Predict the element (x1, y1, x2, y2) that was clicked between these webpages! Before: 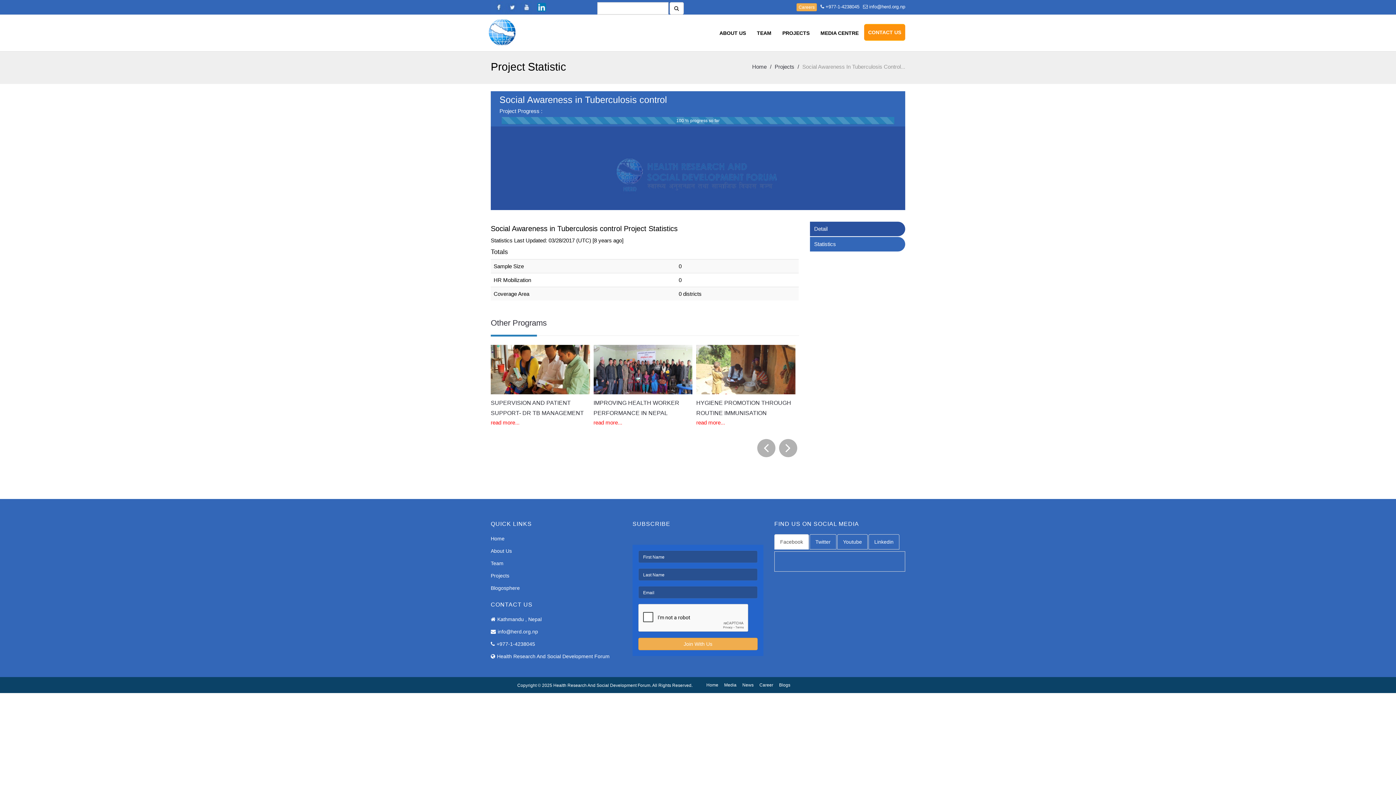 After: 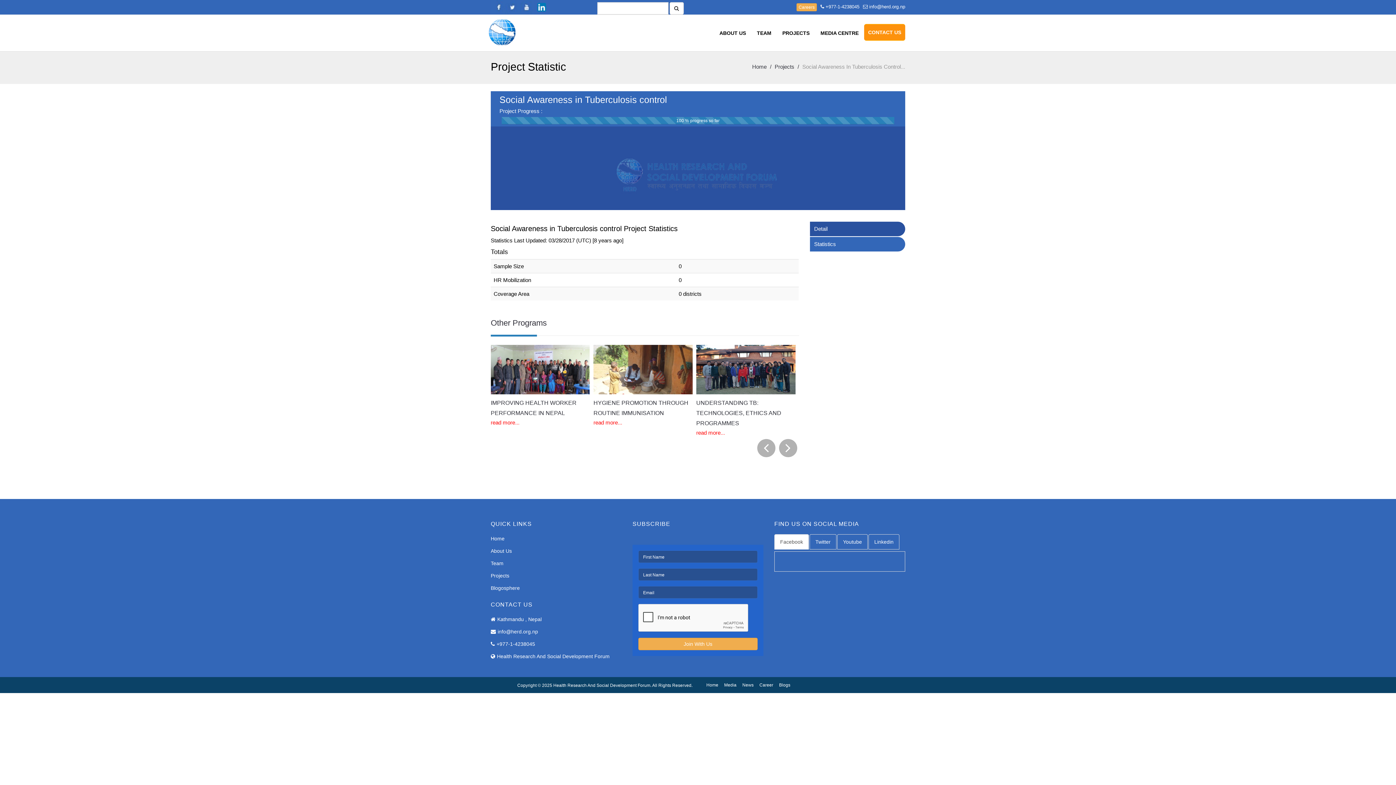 Action: bbox: (863, 4, 905, 9) label:  info@herd.org.np